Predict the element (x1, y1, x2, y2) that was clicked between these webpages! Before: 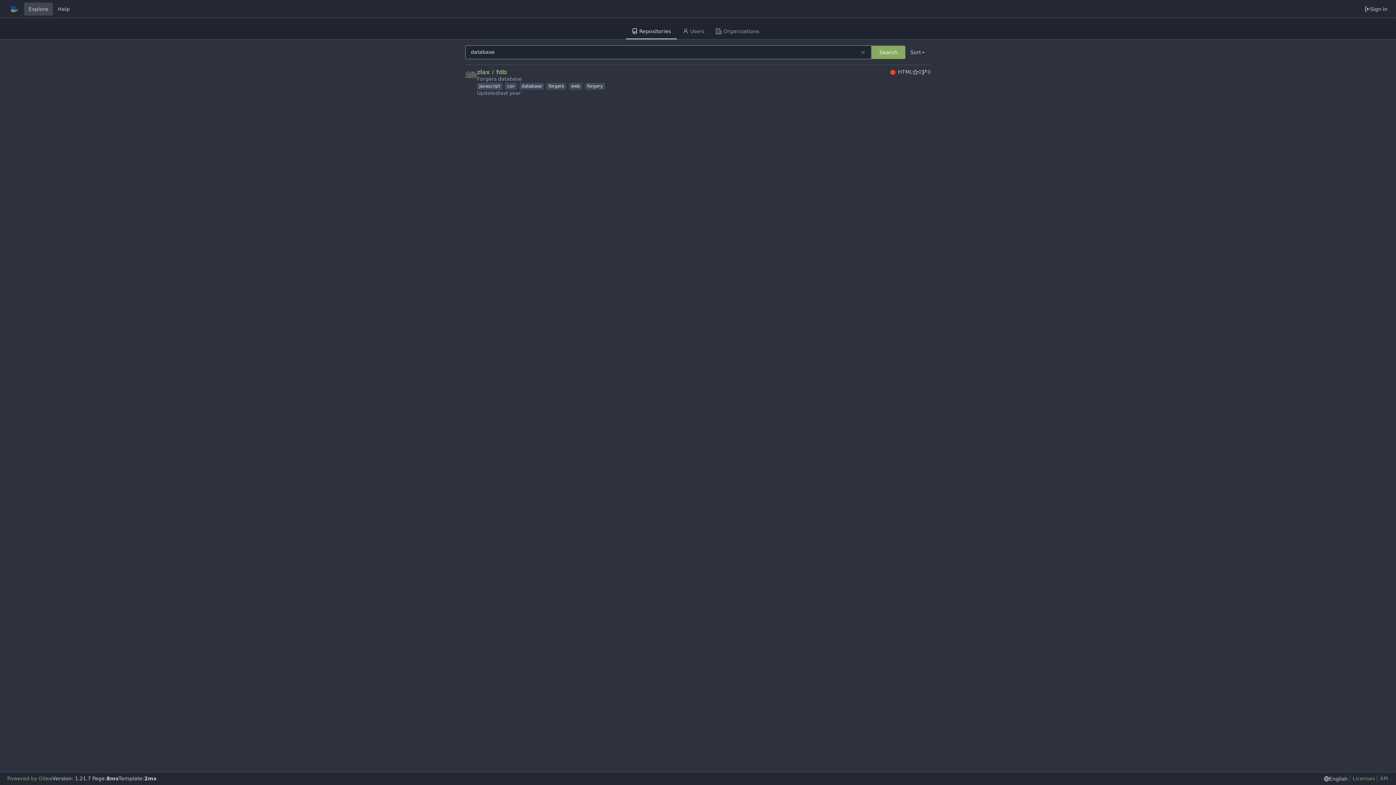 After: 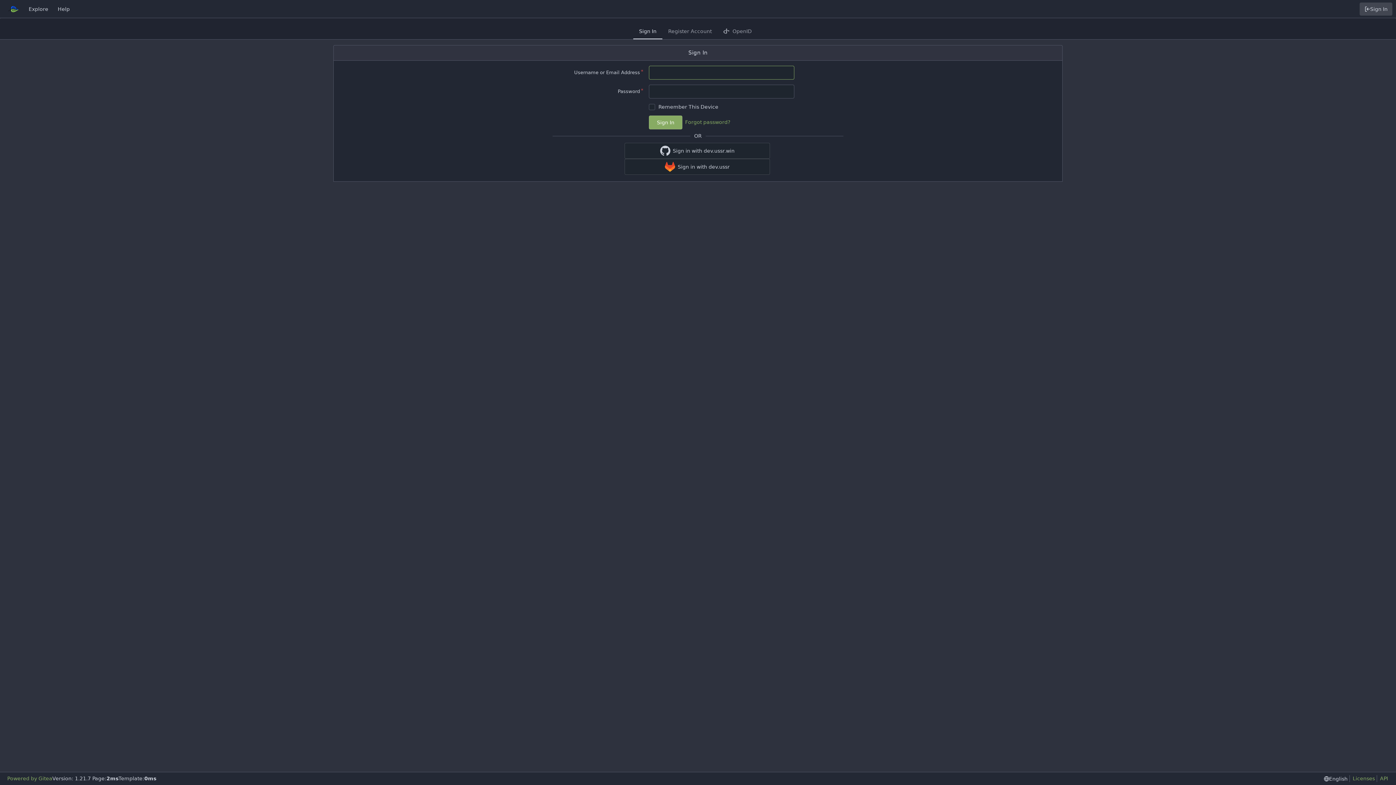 Action: label: Sign In bbox: (1360, 2, 1392, 15)